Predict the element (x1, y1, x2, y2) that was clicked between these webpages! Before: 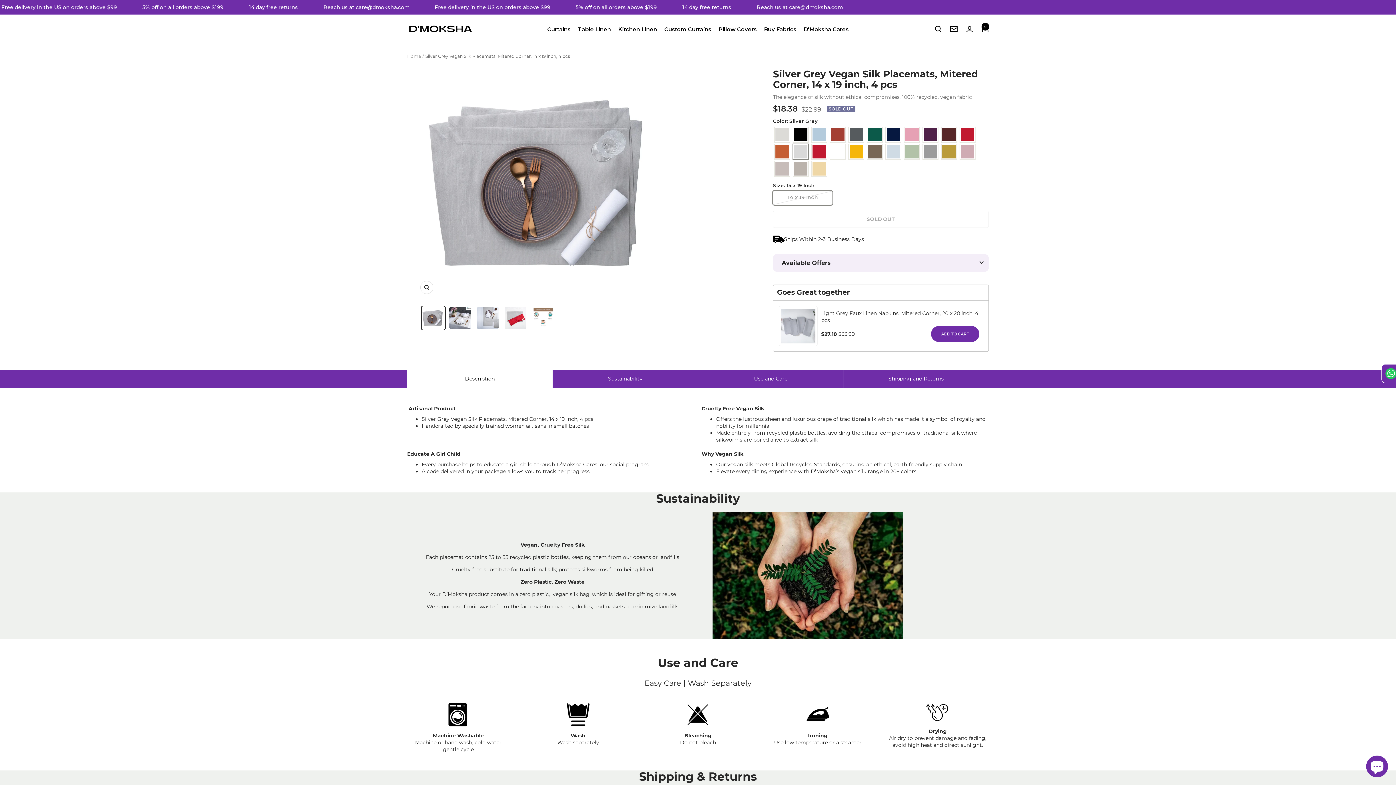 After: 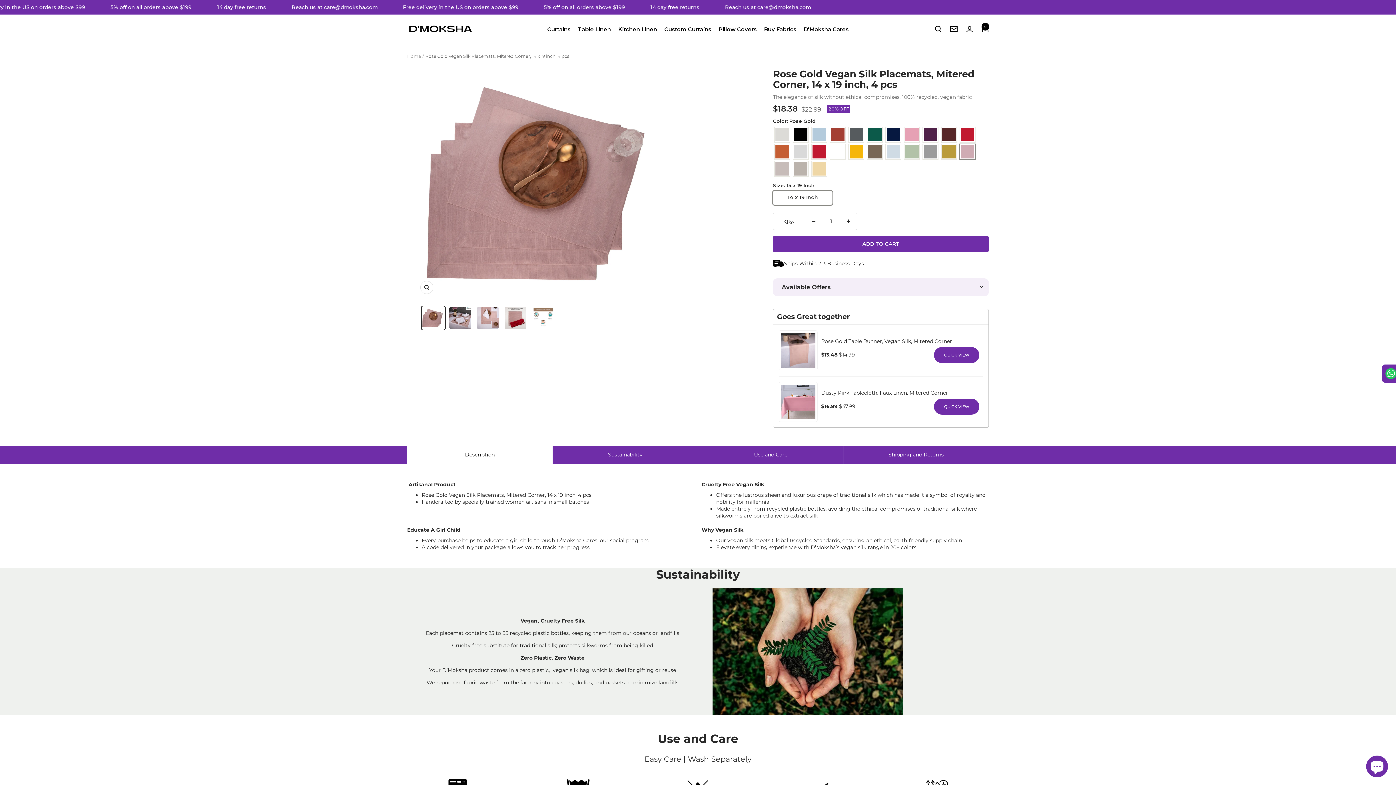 Action: label: Rose Gold bbox: (958, 143, 977, 160)